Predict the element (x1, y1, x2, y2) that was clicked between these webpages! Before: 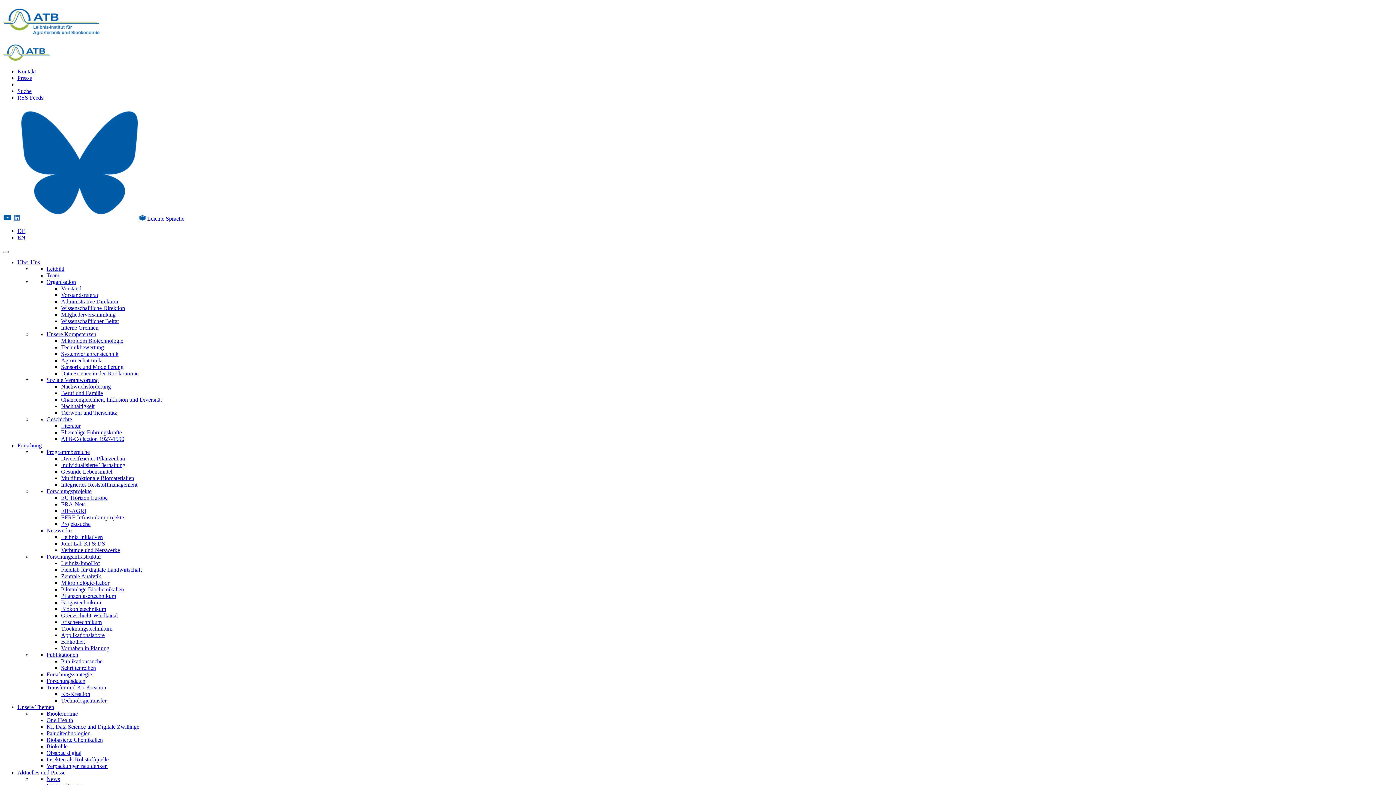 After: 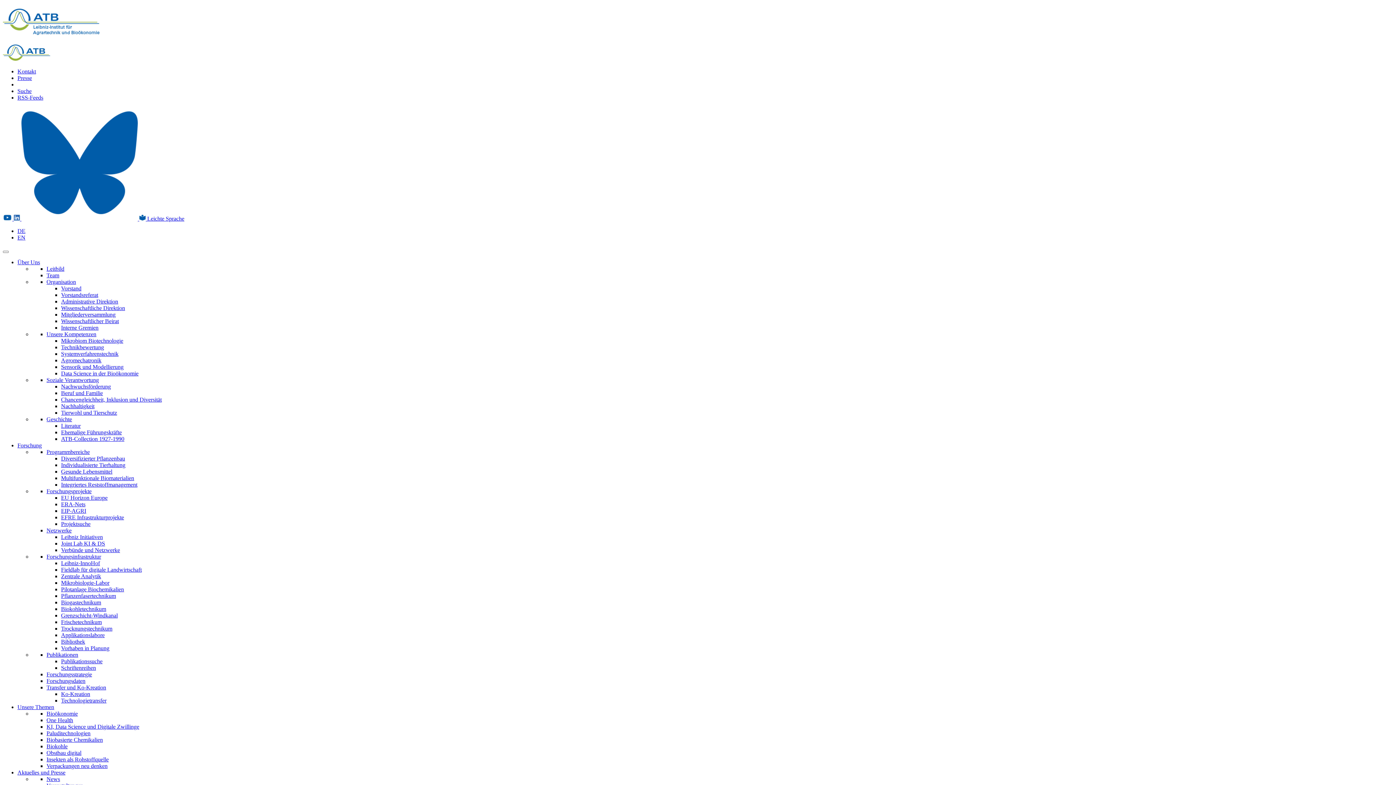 Action: bbox: (46, 743, 67, 749) label: Biokohle